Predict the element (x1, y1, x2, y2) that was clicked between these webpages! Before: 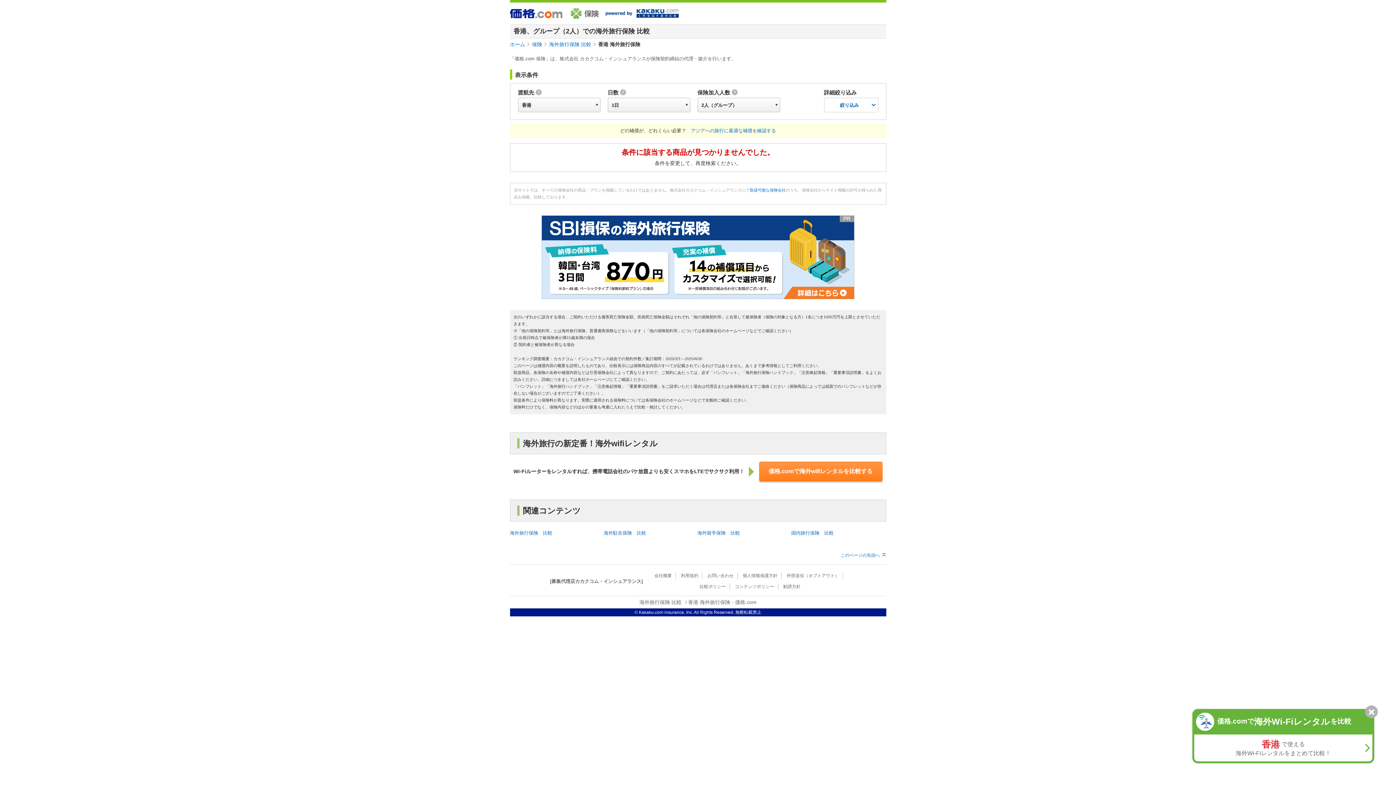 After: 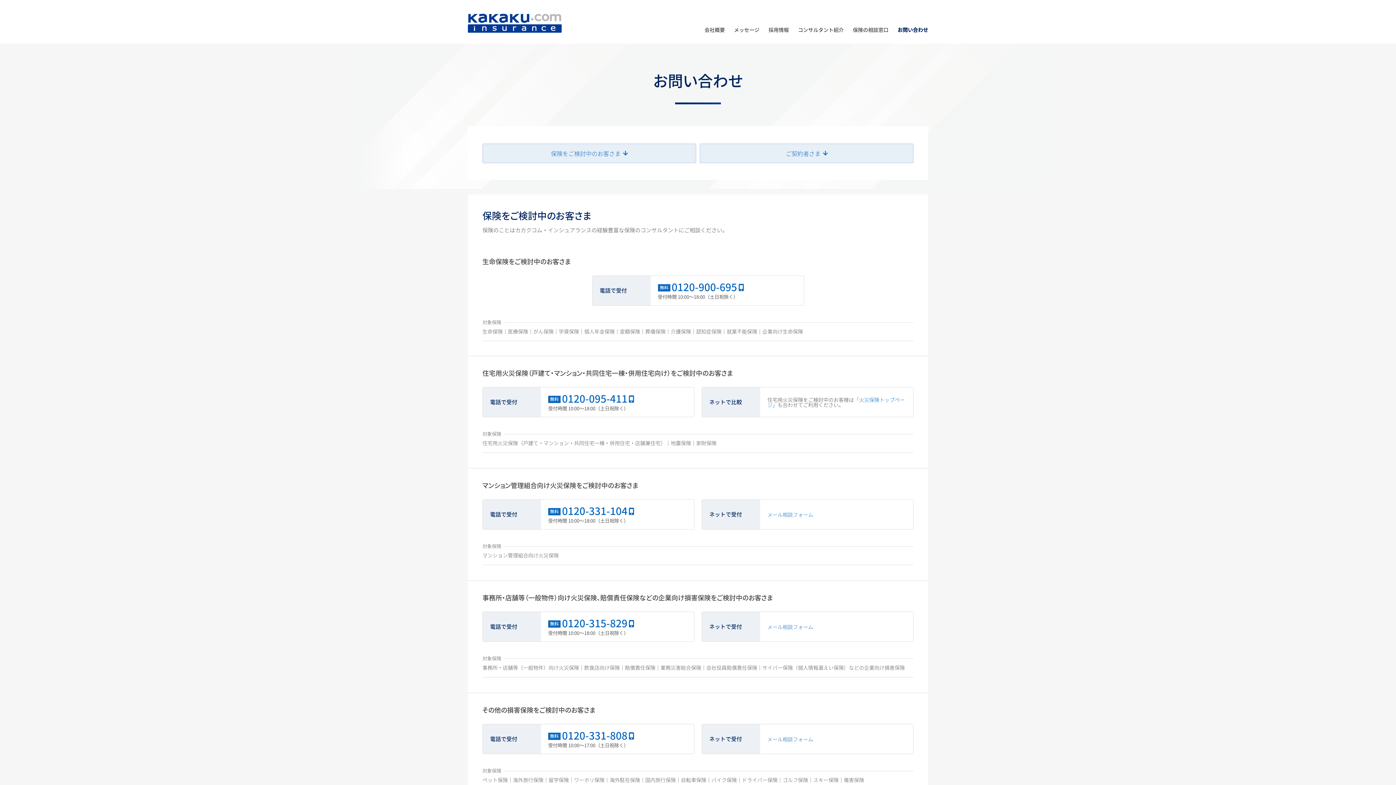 Action: label: お問い合わせ bbox: (707, 573, 733, 578)